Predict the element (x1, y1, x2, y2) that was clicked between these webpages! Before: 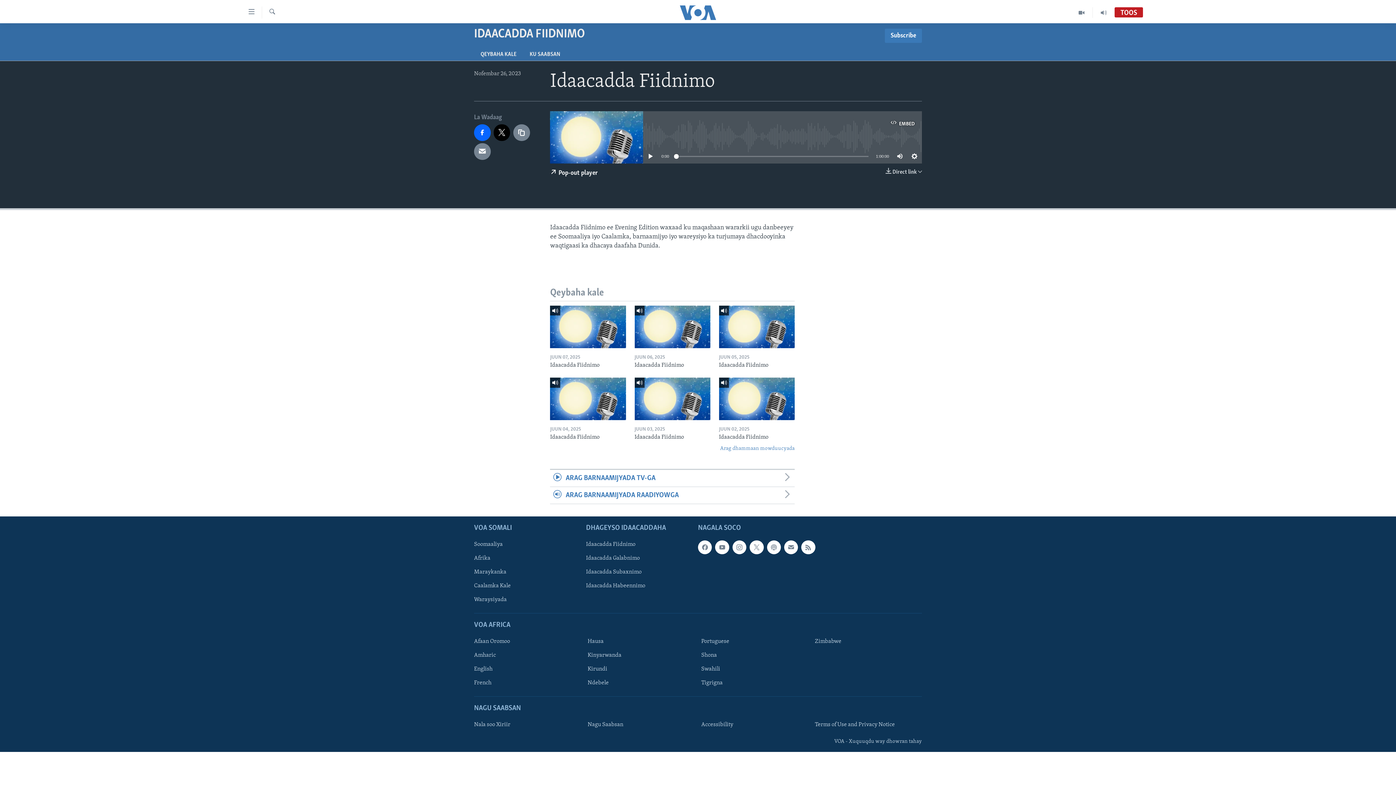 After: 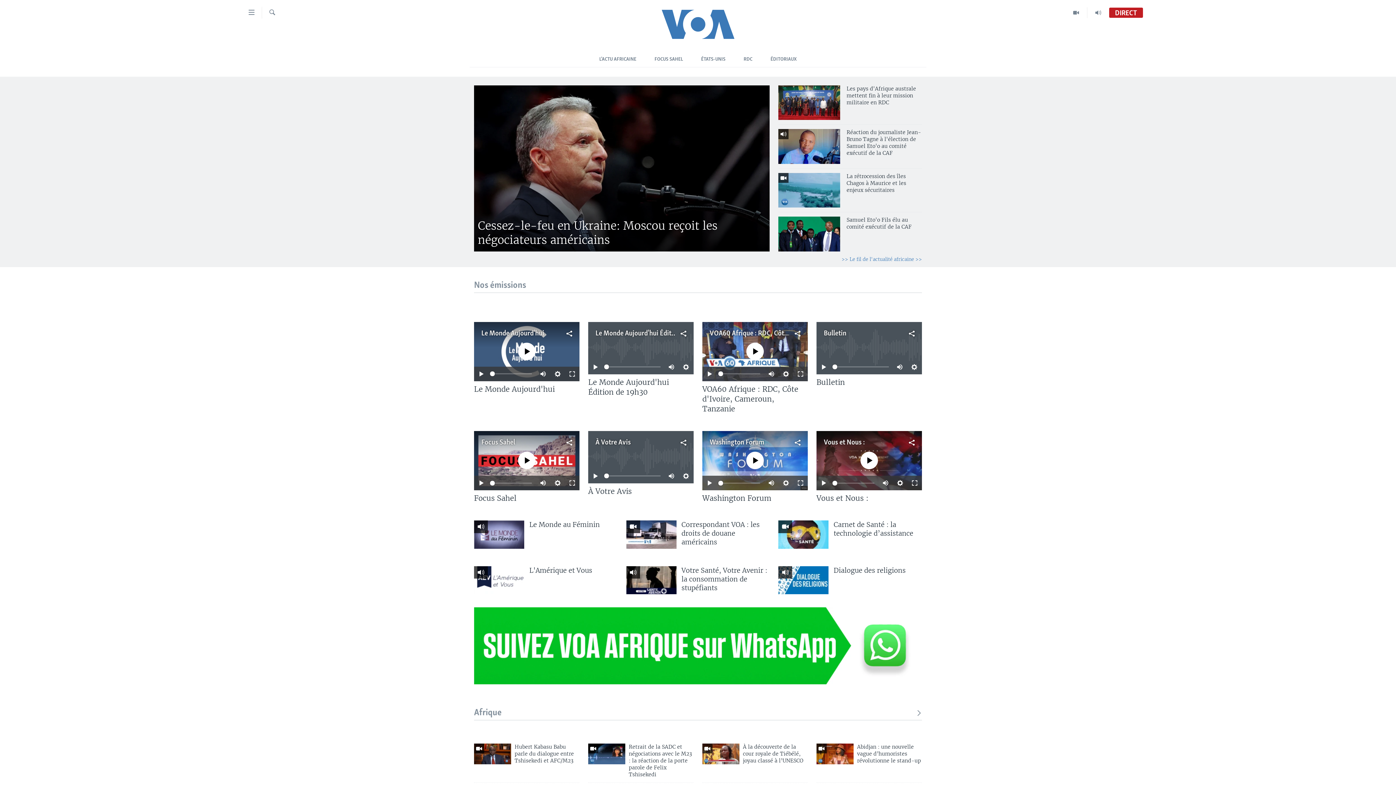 Action: bbox: (474, 679, 576, 687) label: French